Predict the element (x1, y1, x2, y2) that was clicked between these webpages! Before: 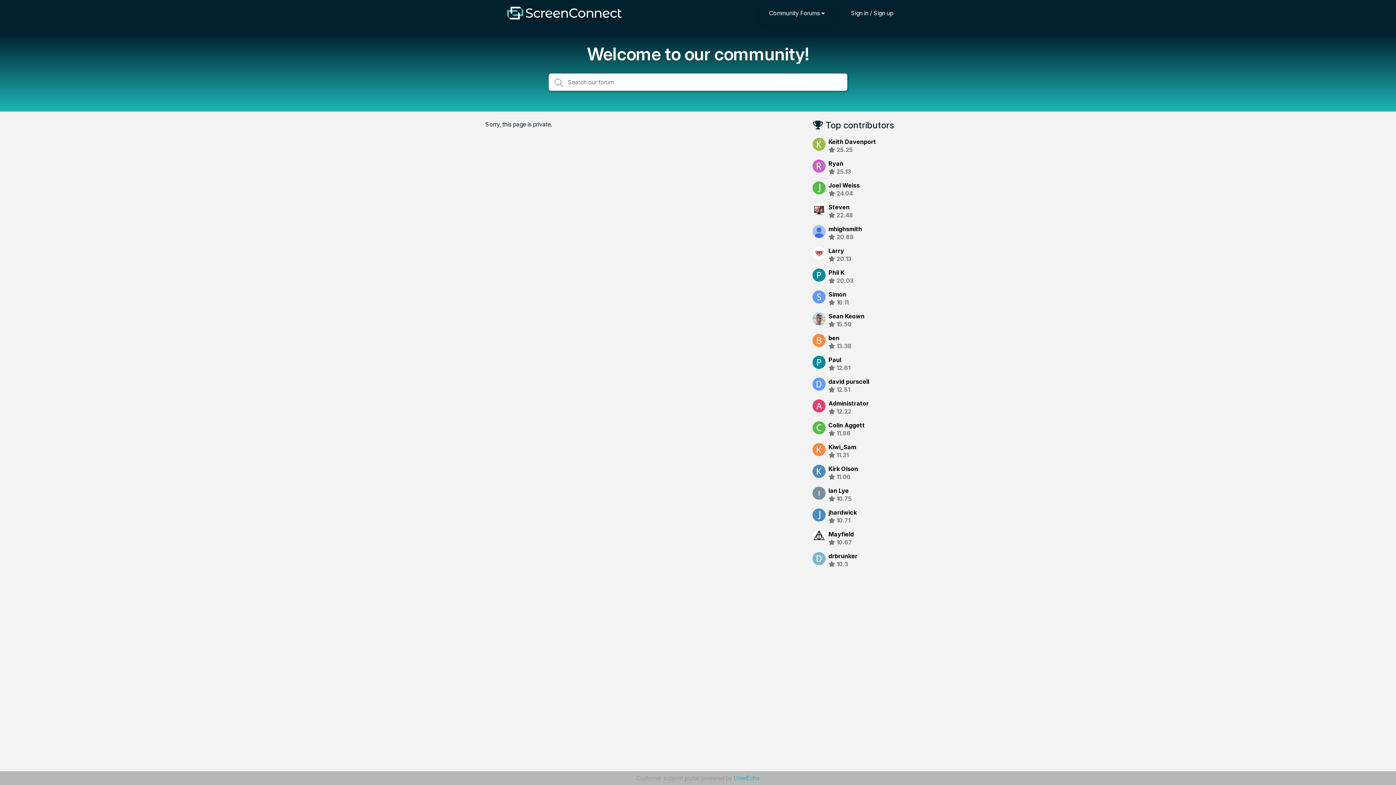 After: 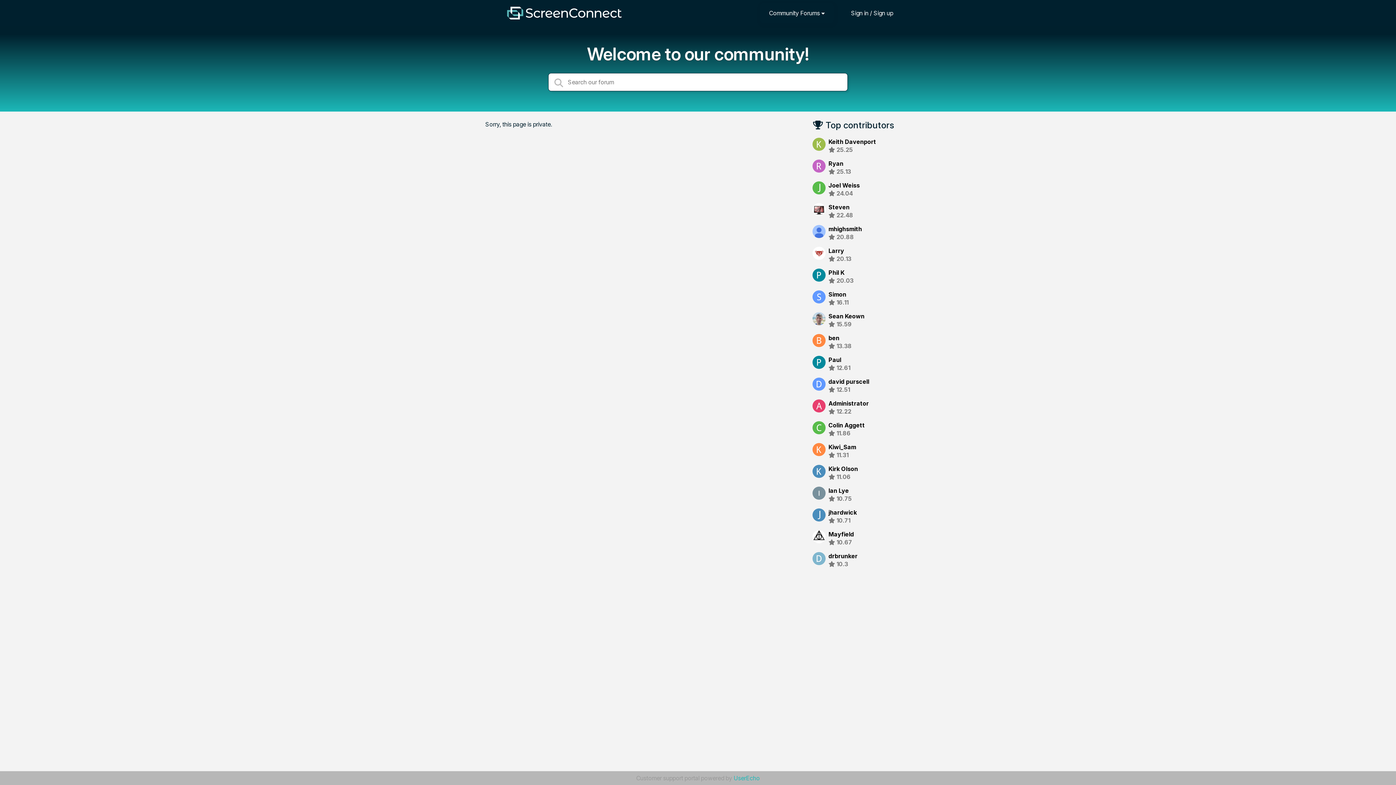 Action: label: Sean Keown bbox: (828, 312, 864, 320)